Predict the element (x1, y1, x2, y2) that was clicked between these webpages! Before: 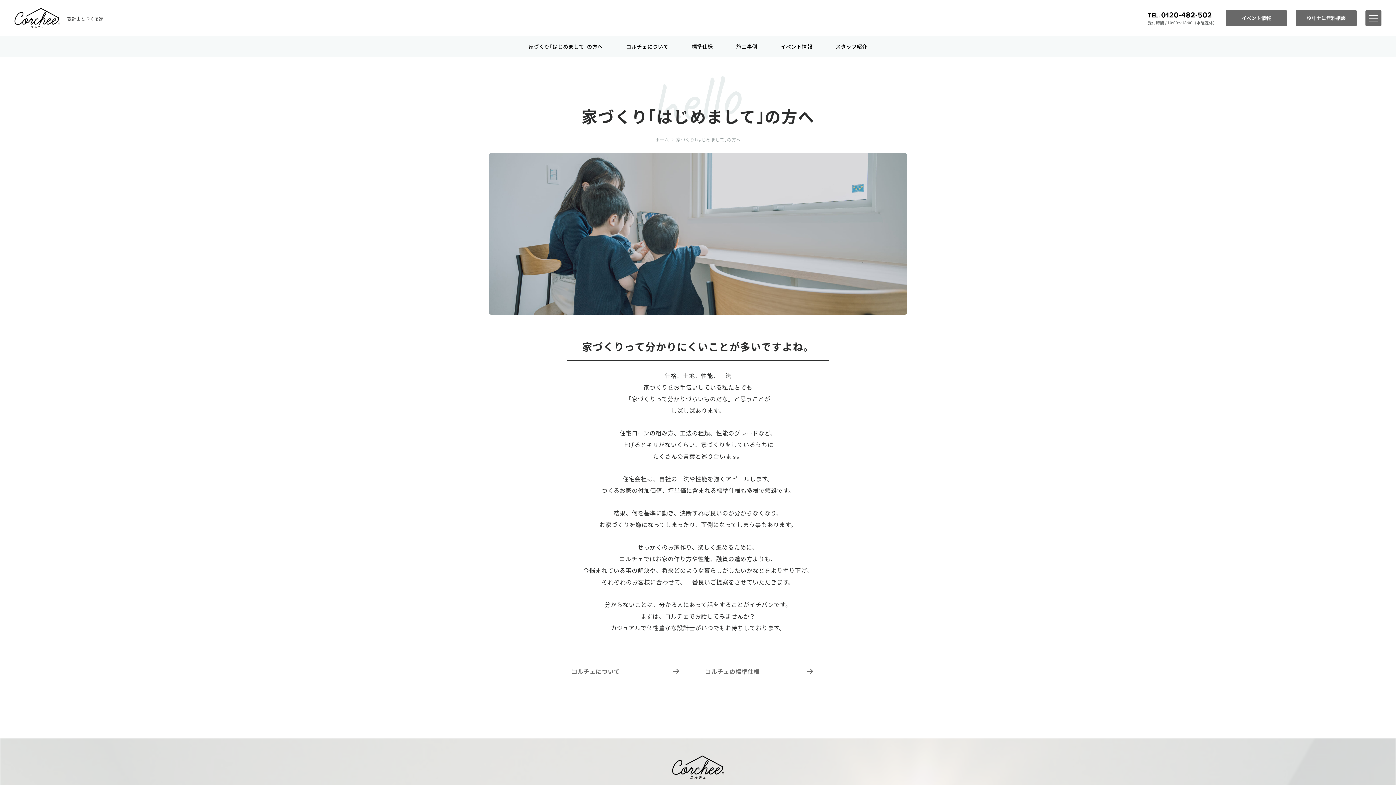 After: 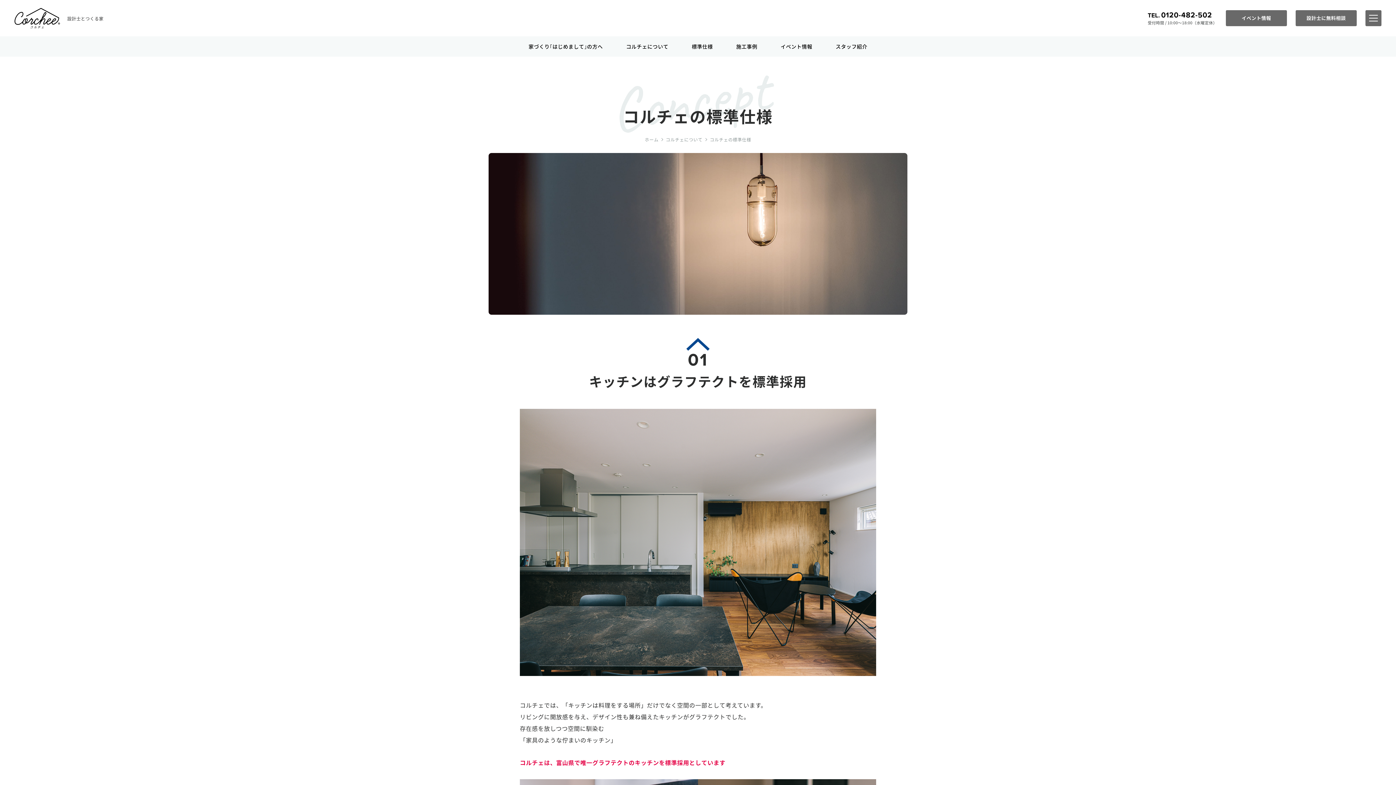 Action: label: コルチェの標準仕様 bbox: (698, 659, 817, 683)